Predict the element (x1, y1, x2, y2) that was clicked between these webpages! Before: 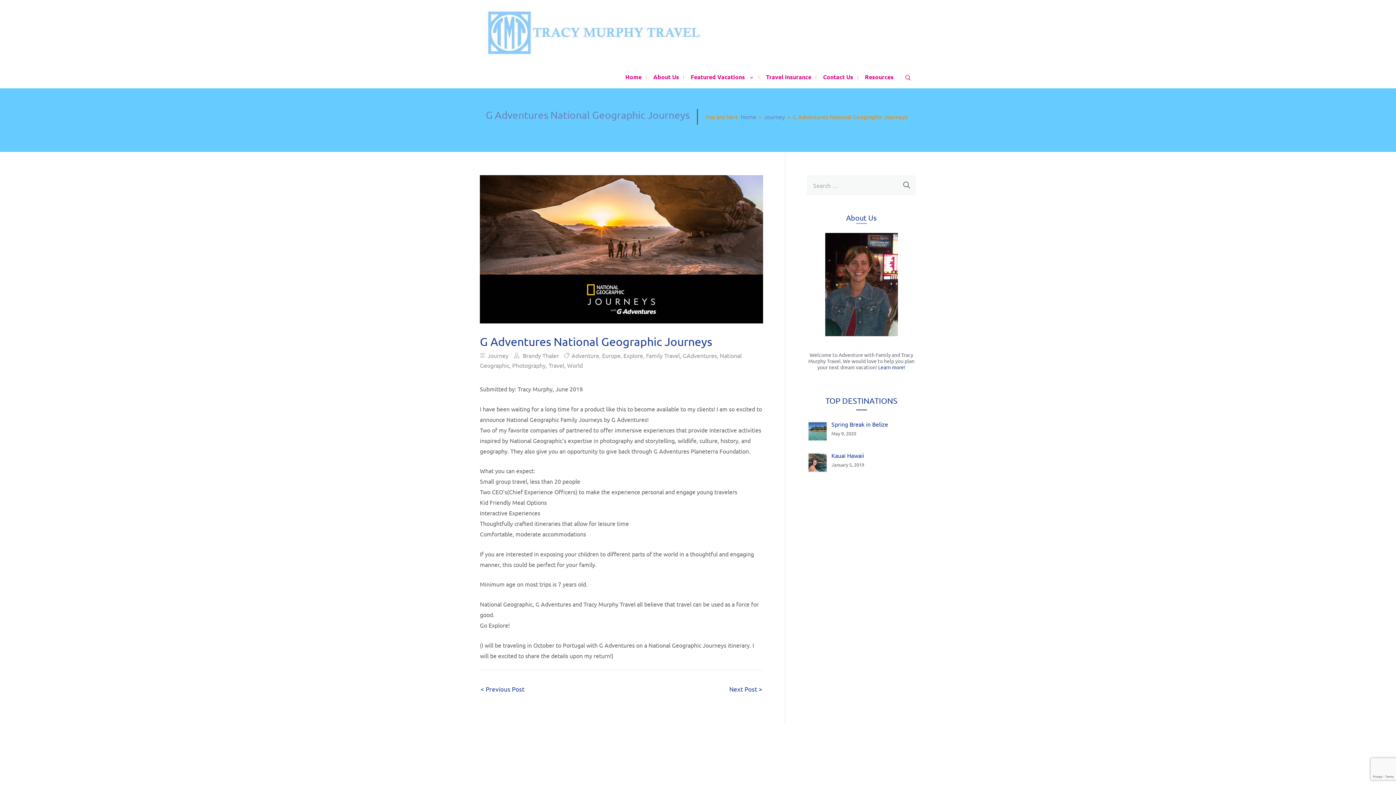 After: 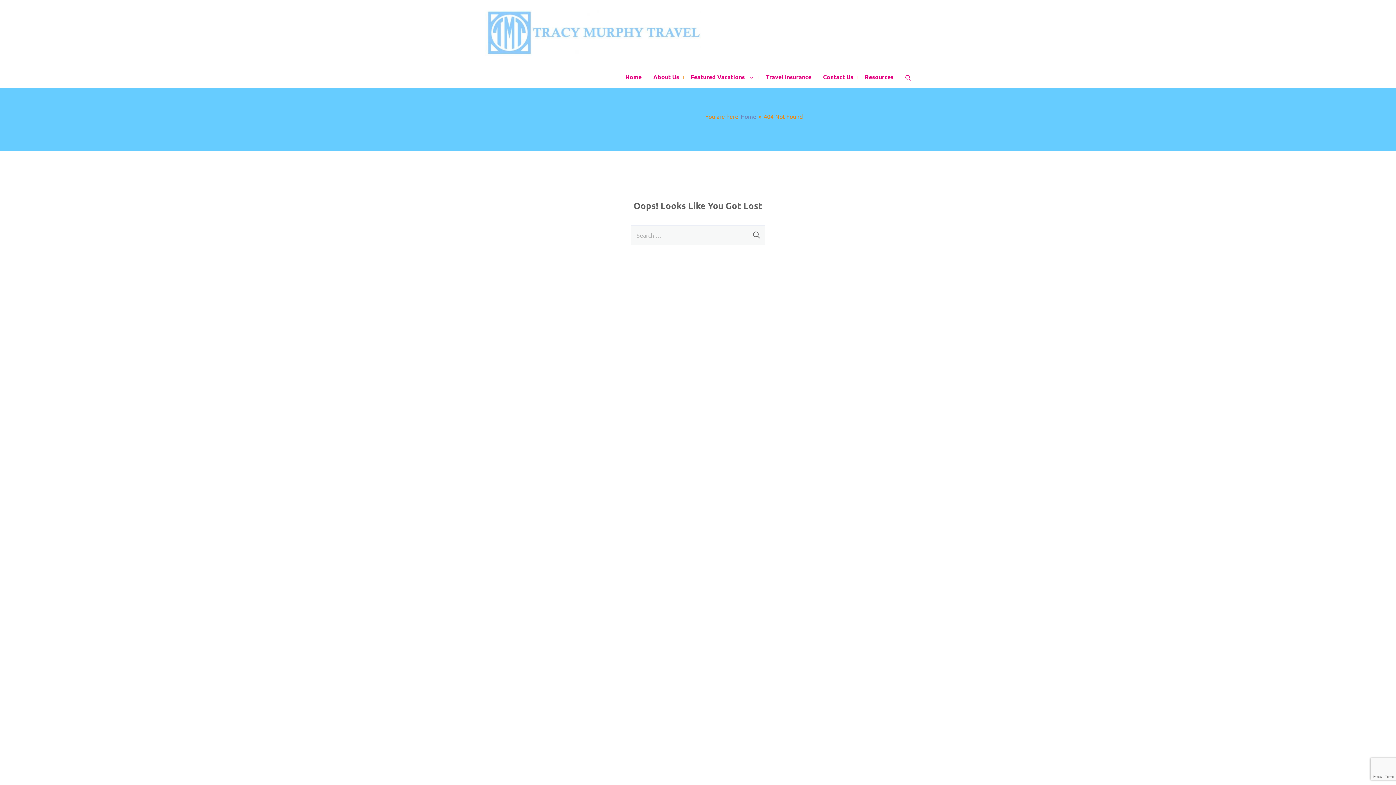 Action: bbox: (487, 352, 508, 359) label: Journey